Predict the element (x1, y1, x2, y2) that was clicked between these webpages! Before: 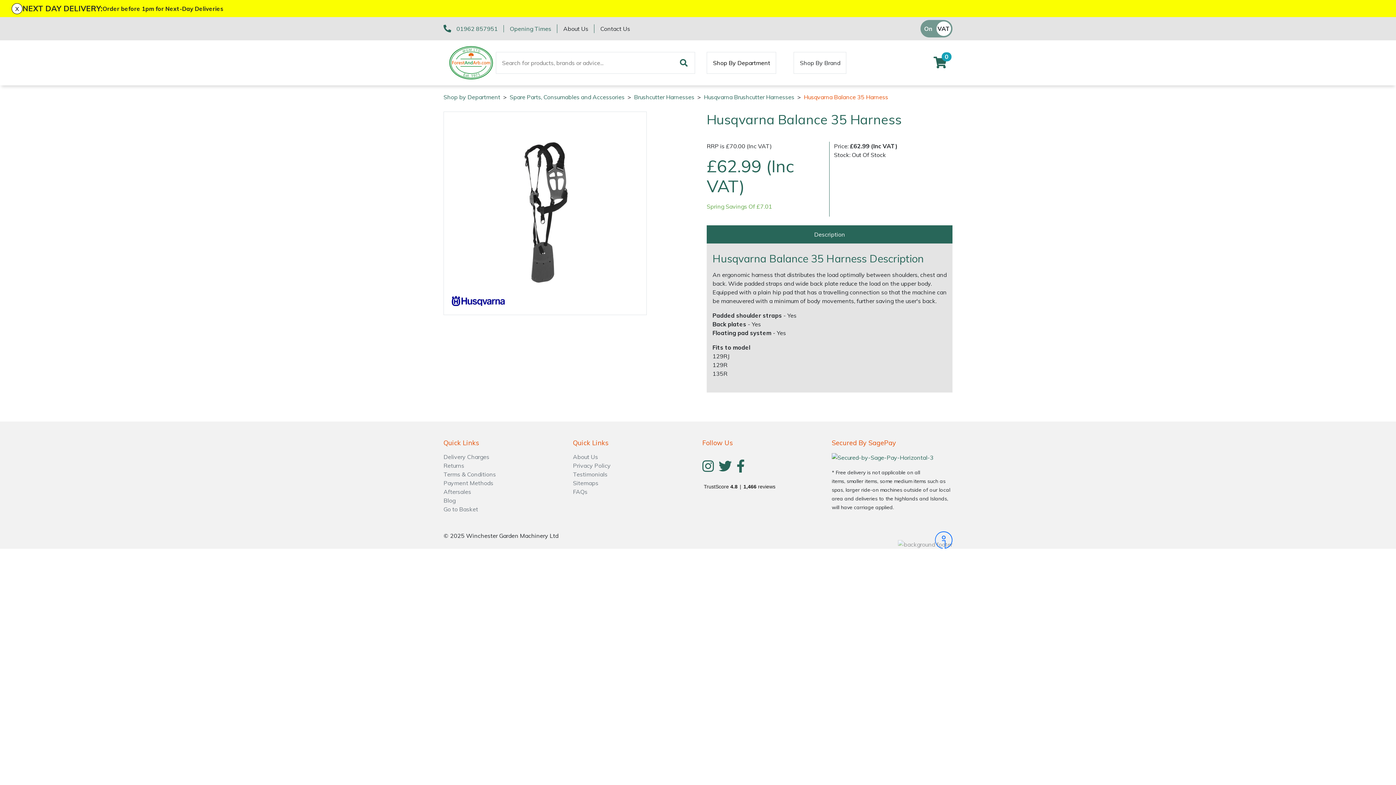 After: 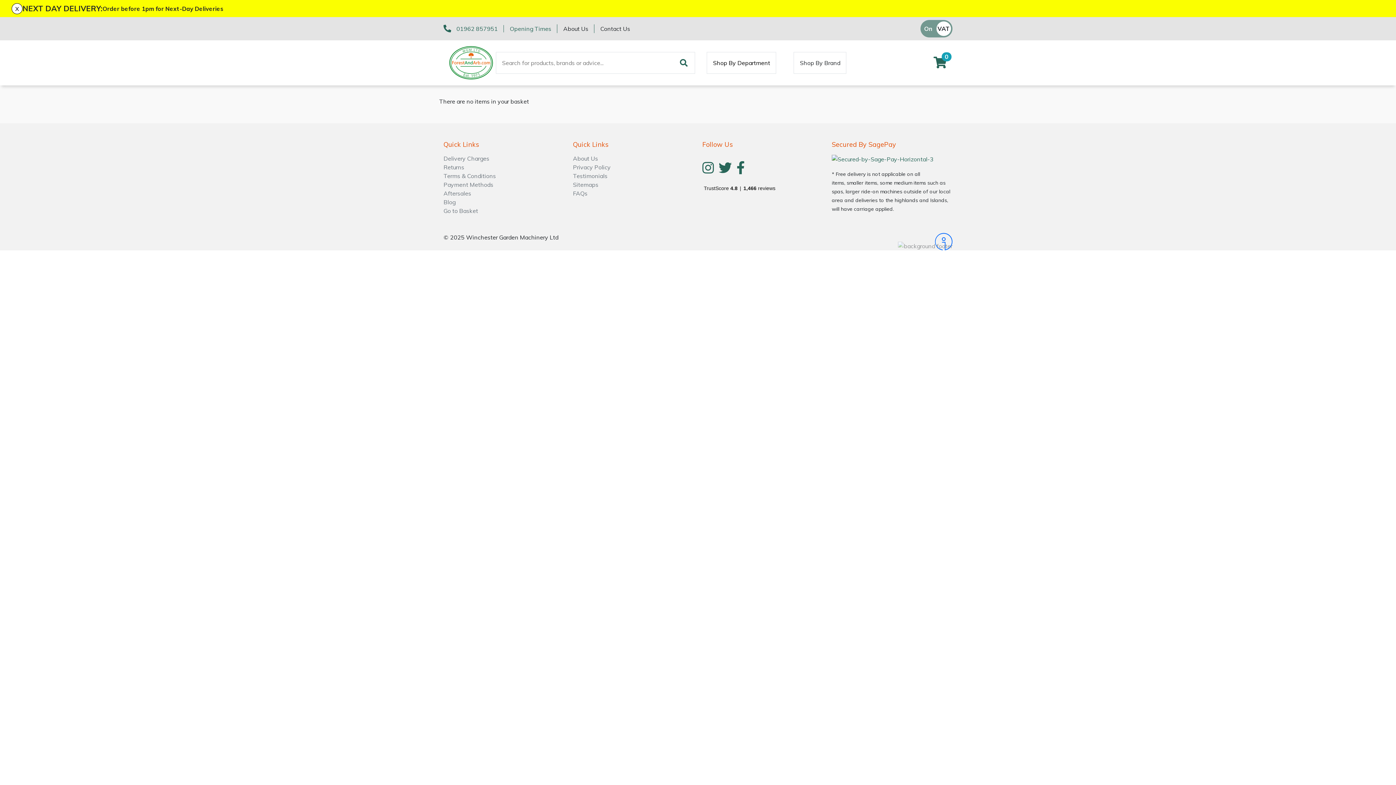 Action: bbox: (933, 61, 946, 68) label: 0